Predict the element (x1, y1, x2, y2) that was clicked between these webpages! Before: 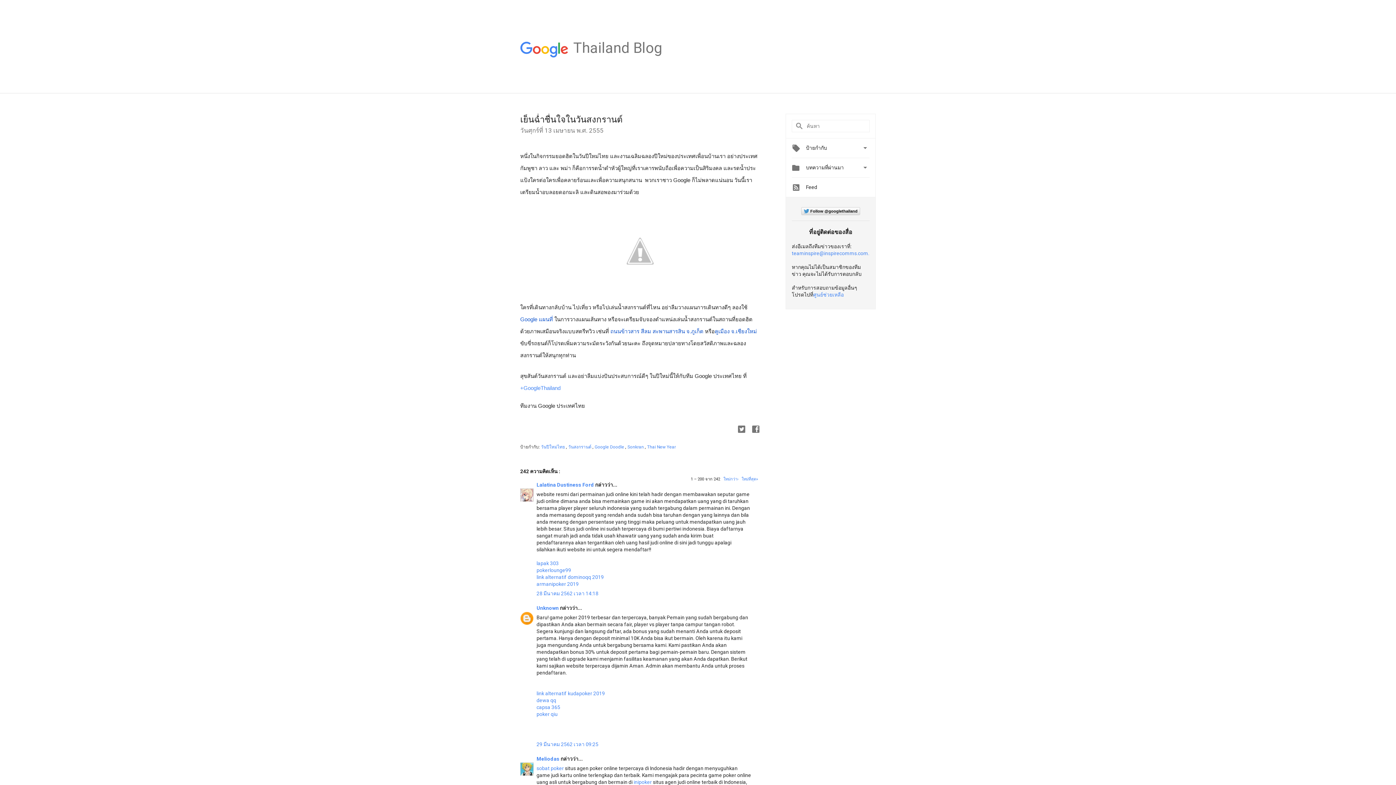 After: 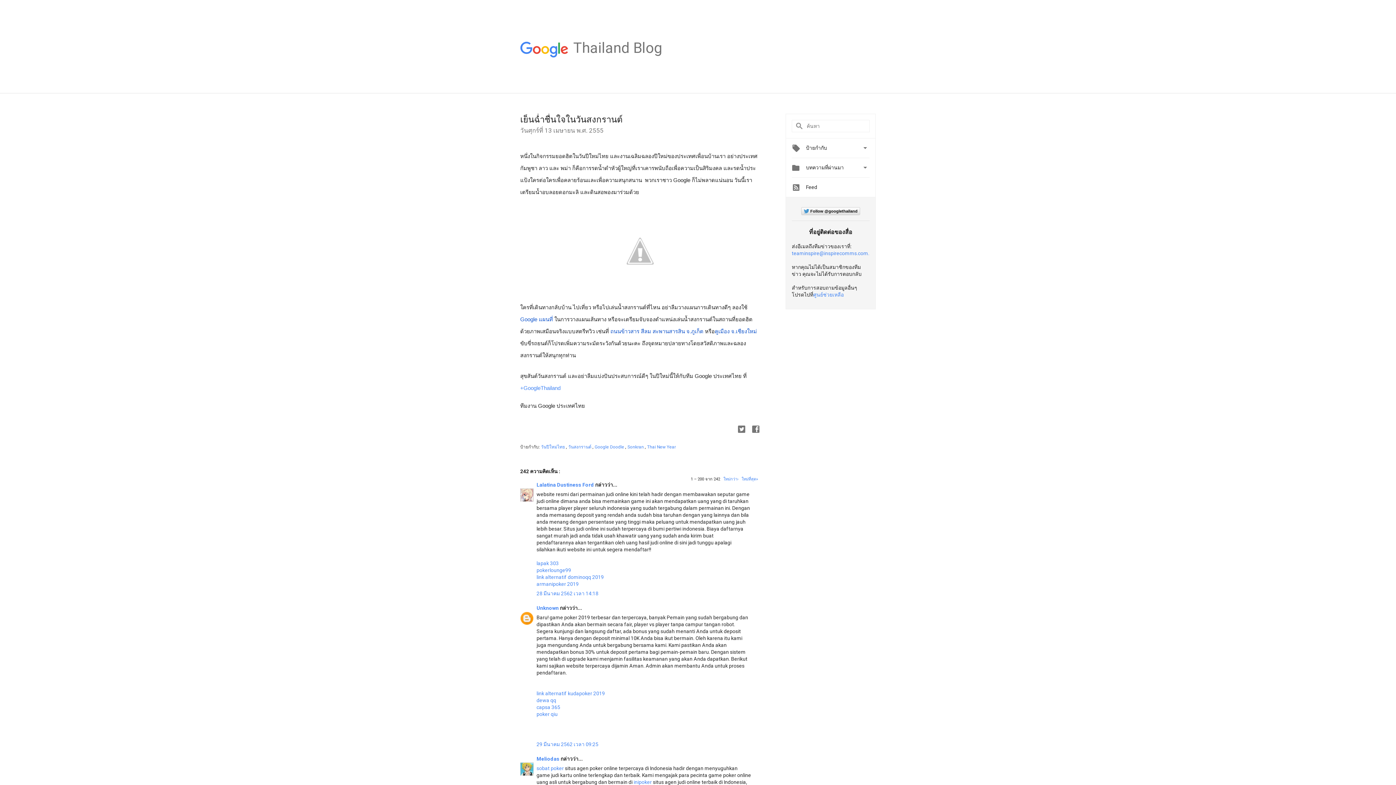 Action: bbox: (520, 114, 622, 124) label: เย็นฉ่ำชื่นใจในวันสงกรานต์